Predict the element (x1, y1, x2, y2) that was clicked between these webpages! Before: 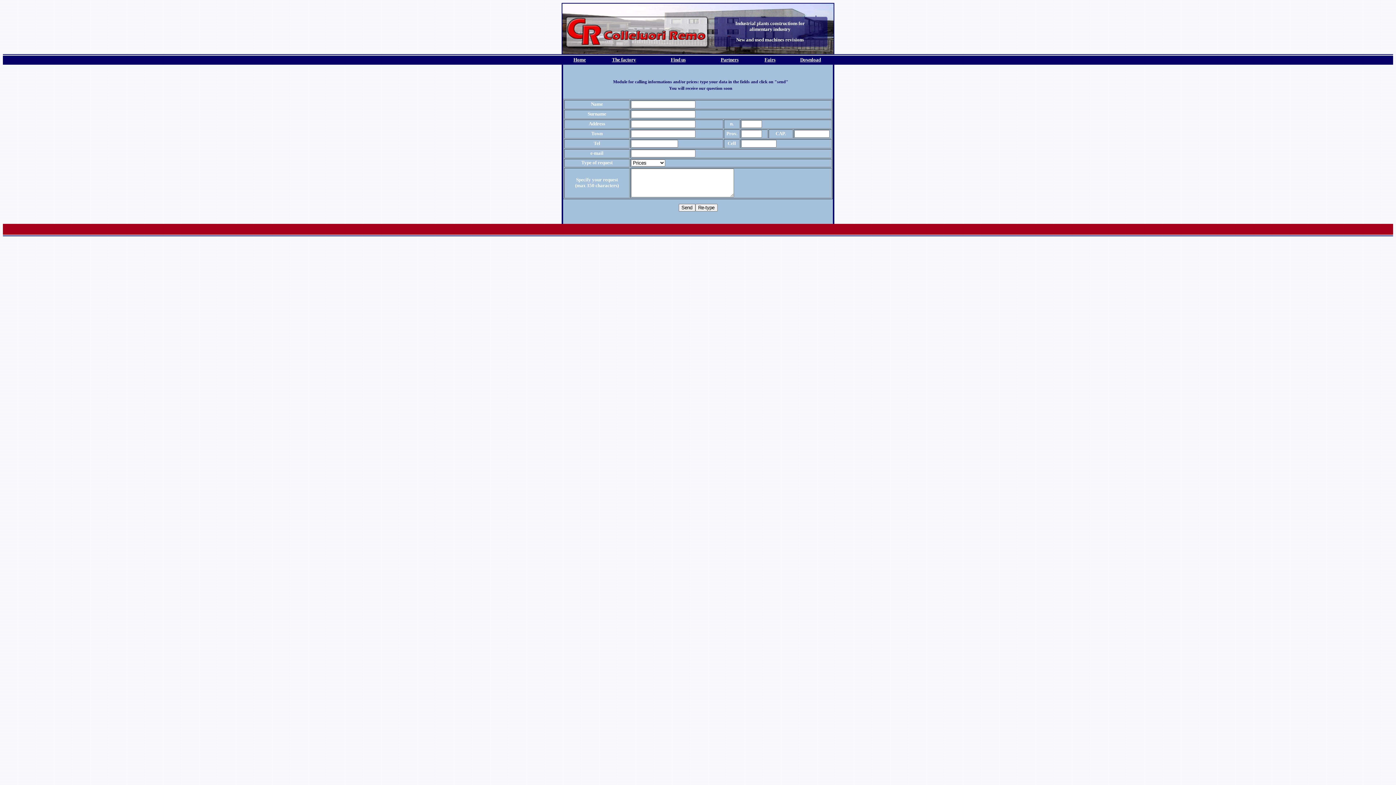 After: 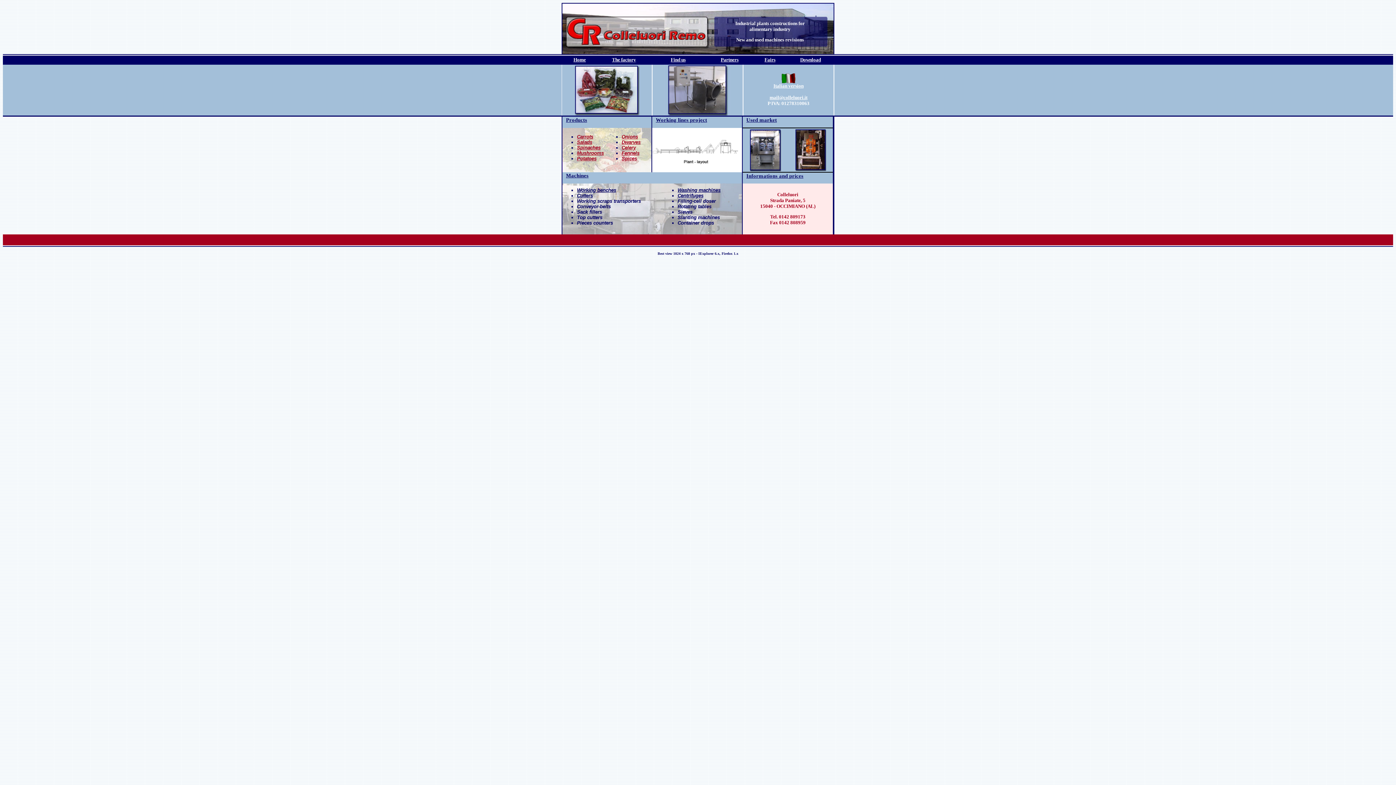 Action: bbox: (800, 57, 821, 62) label: Download